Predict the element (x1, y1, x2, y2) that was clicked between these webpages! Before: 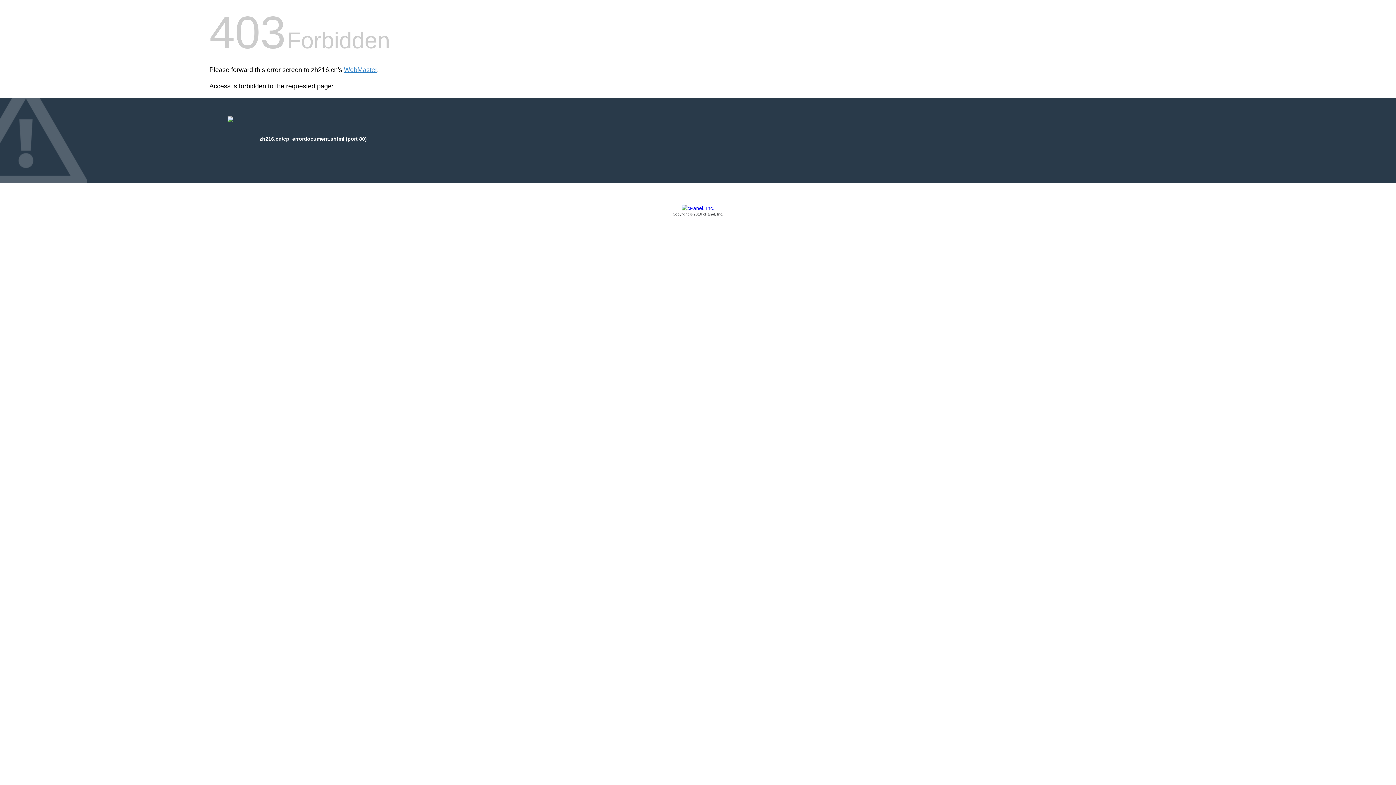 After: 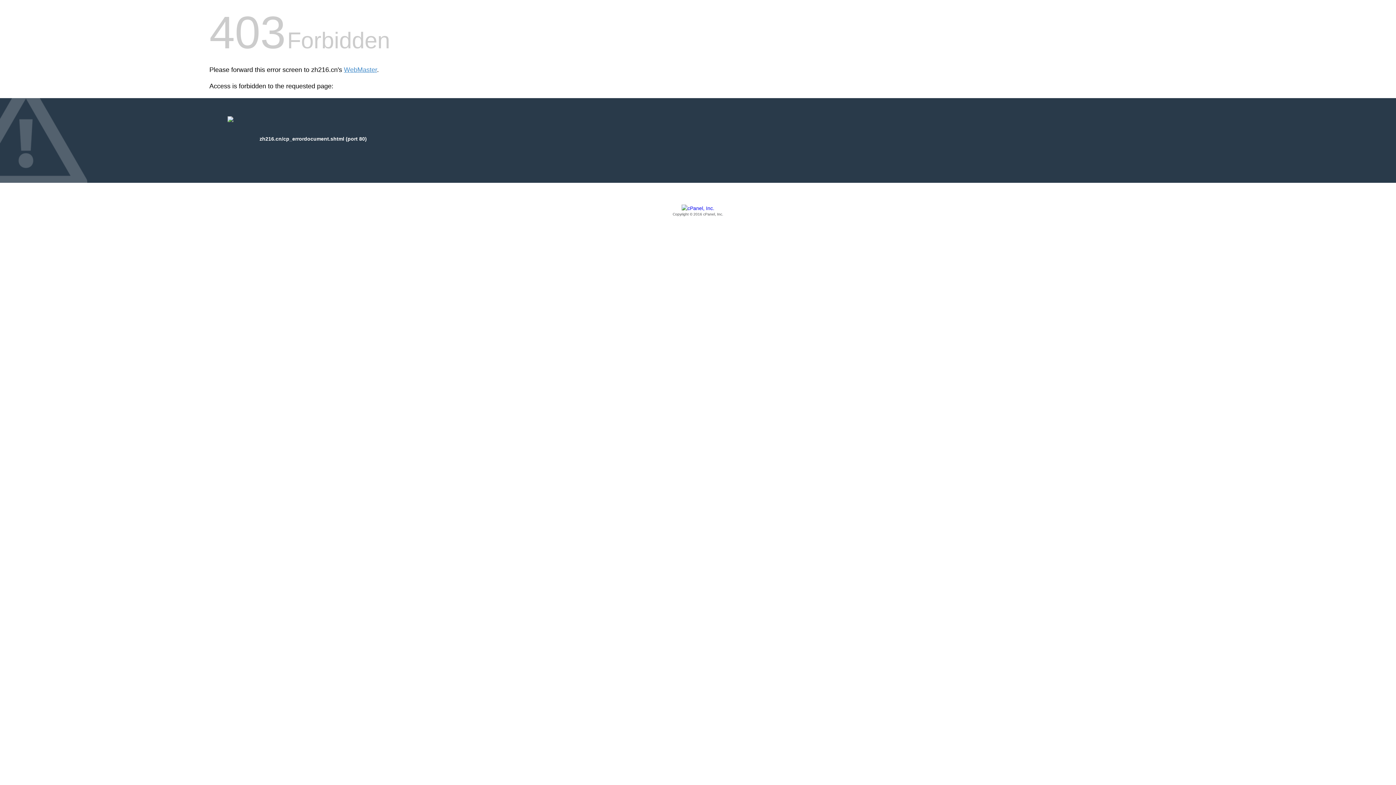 Action: label: Copyright © 2016 cPanel, Inc. bbox: (209, 205, 1186, 217)